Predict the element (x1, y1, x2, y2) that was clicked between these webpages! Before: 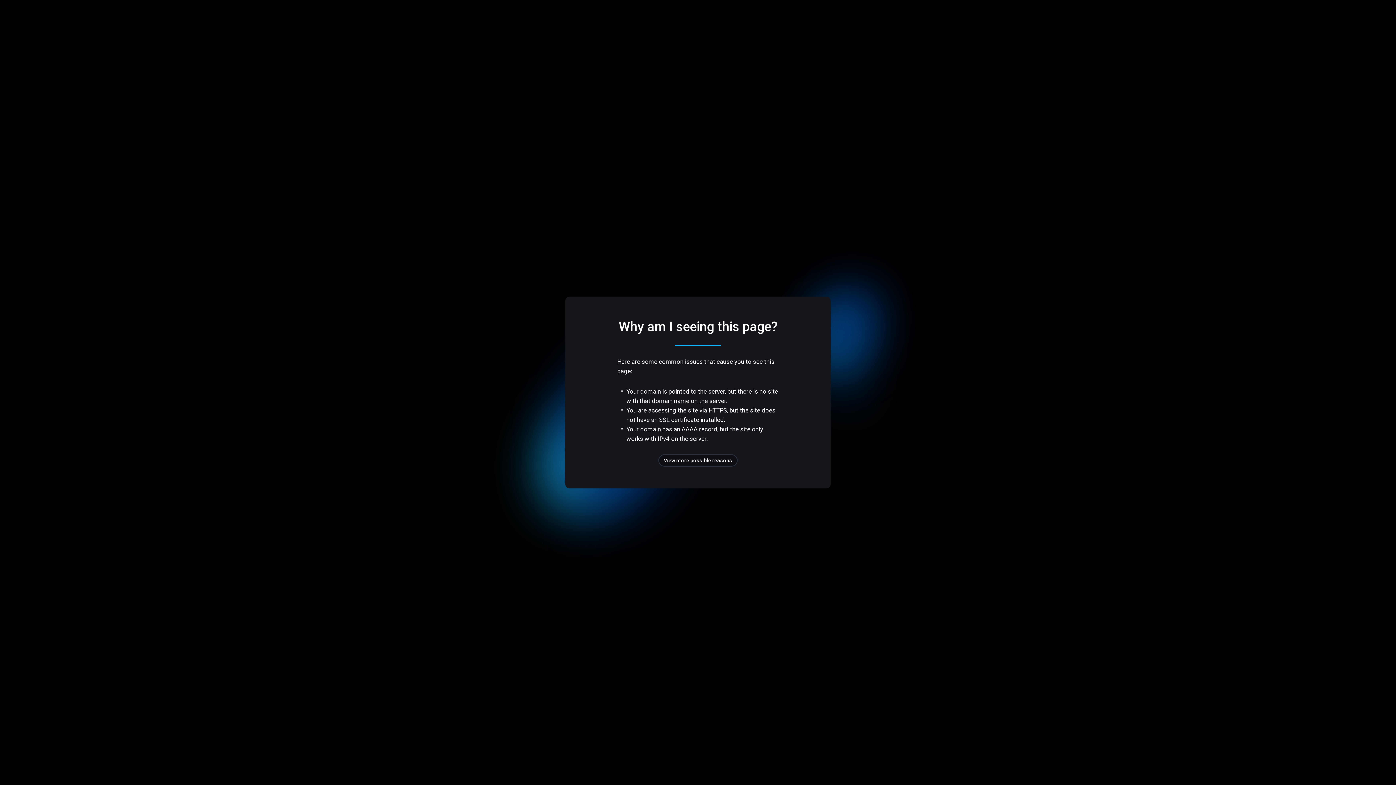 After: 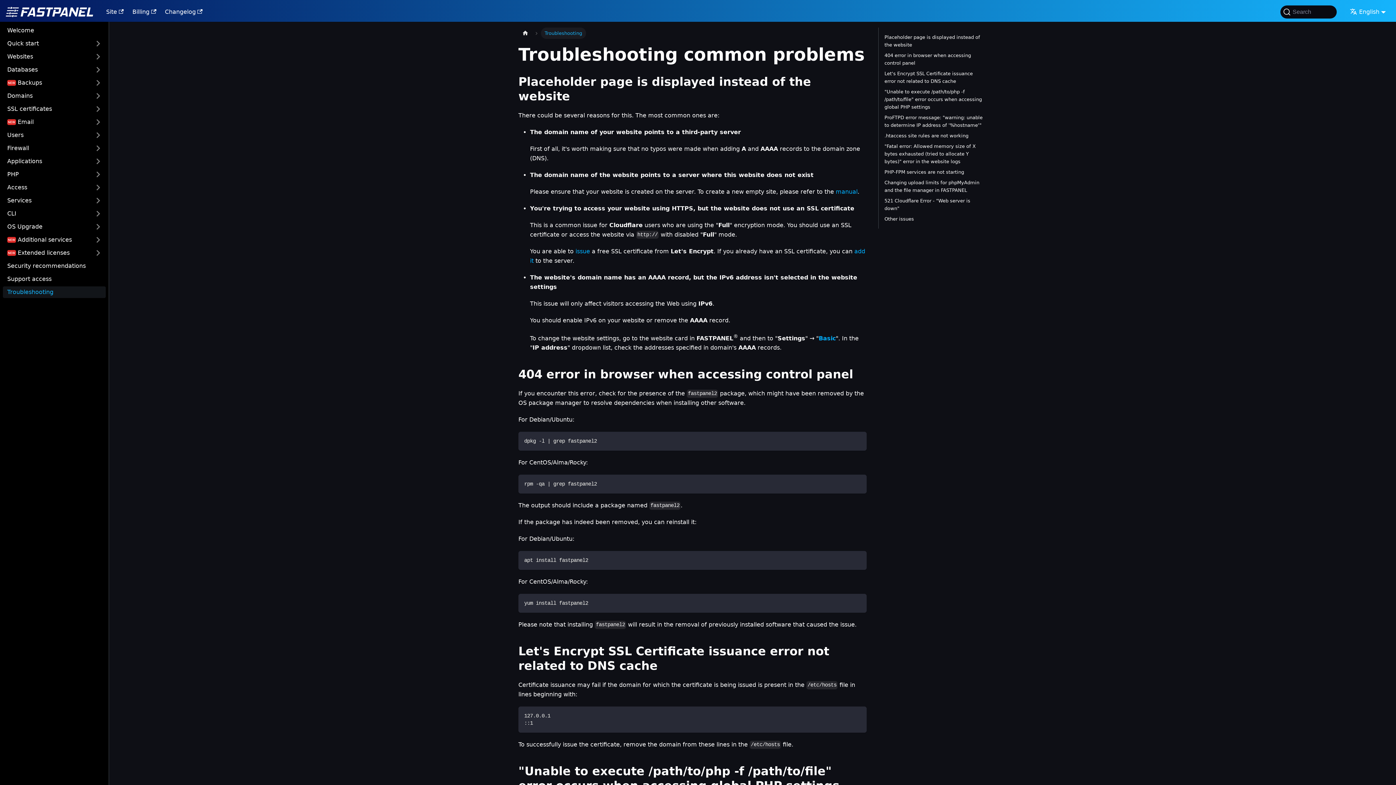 Action: bbox: (658, 454, 737, 466) label: View more possible reasons